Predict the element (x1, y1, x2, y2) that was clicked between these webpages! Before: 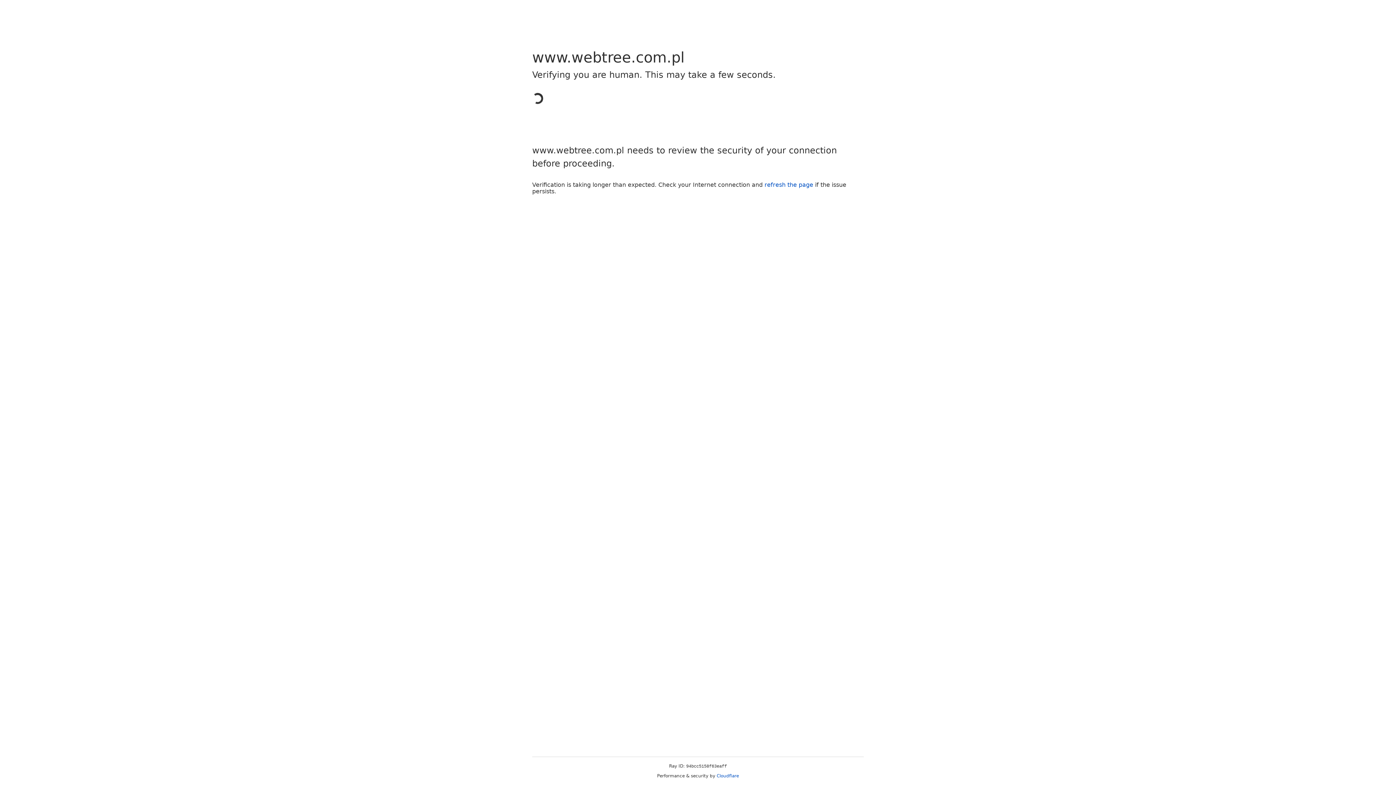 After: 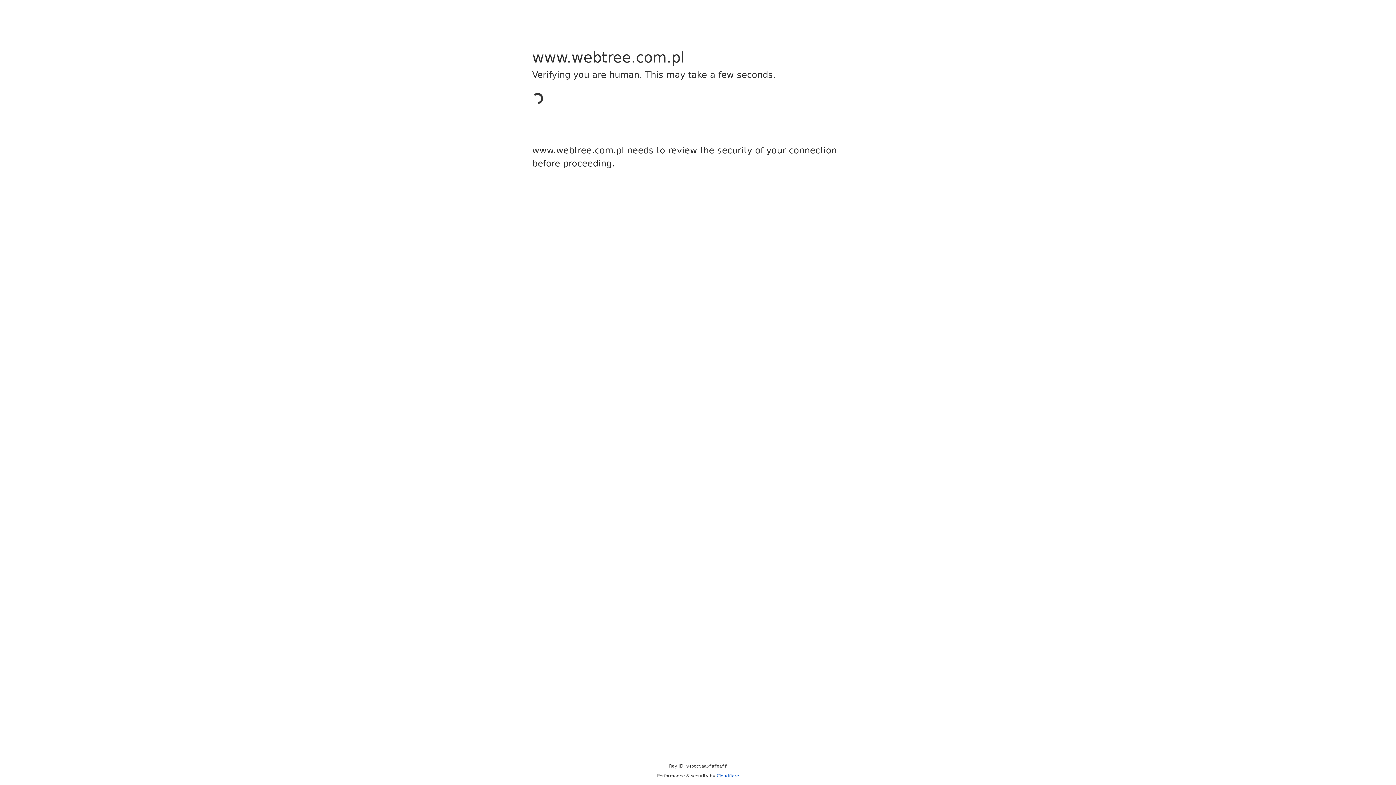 Action: bbox: (716, 773, 739, 778) label: Cloudflare